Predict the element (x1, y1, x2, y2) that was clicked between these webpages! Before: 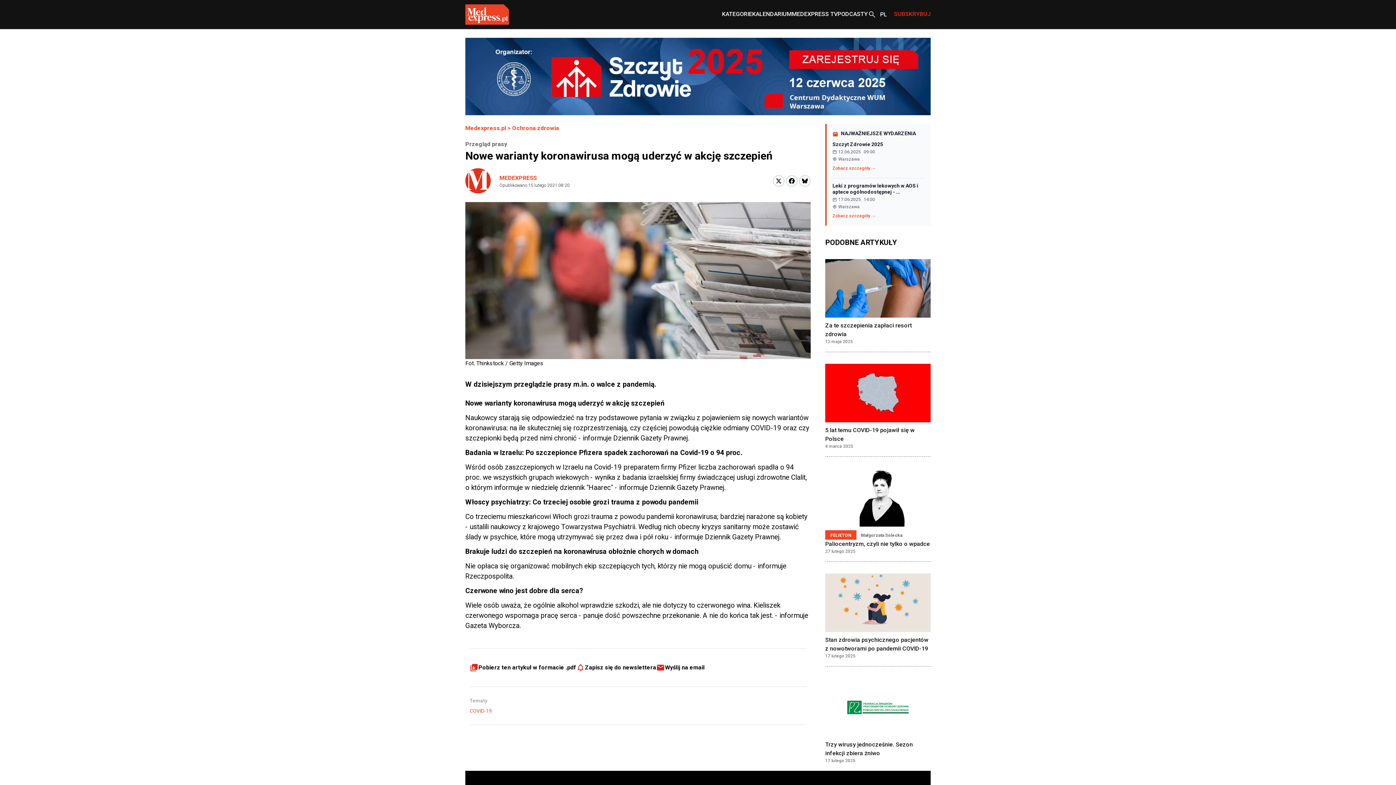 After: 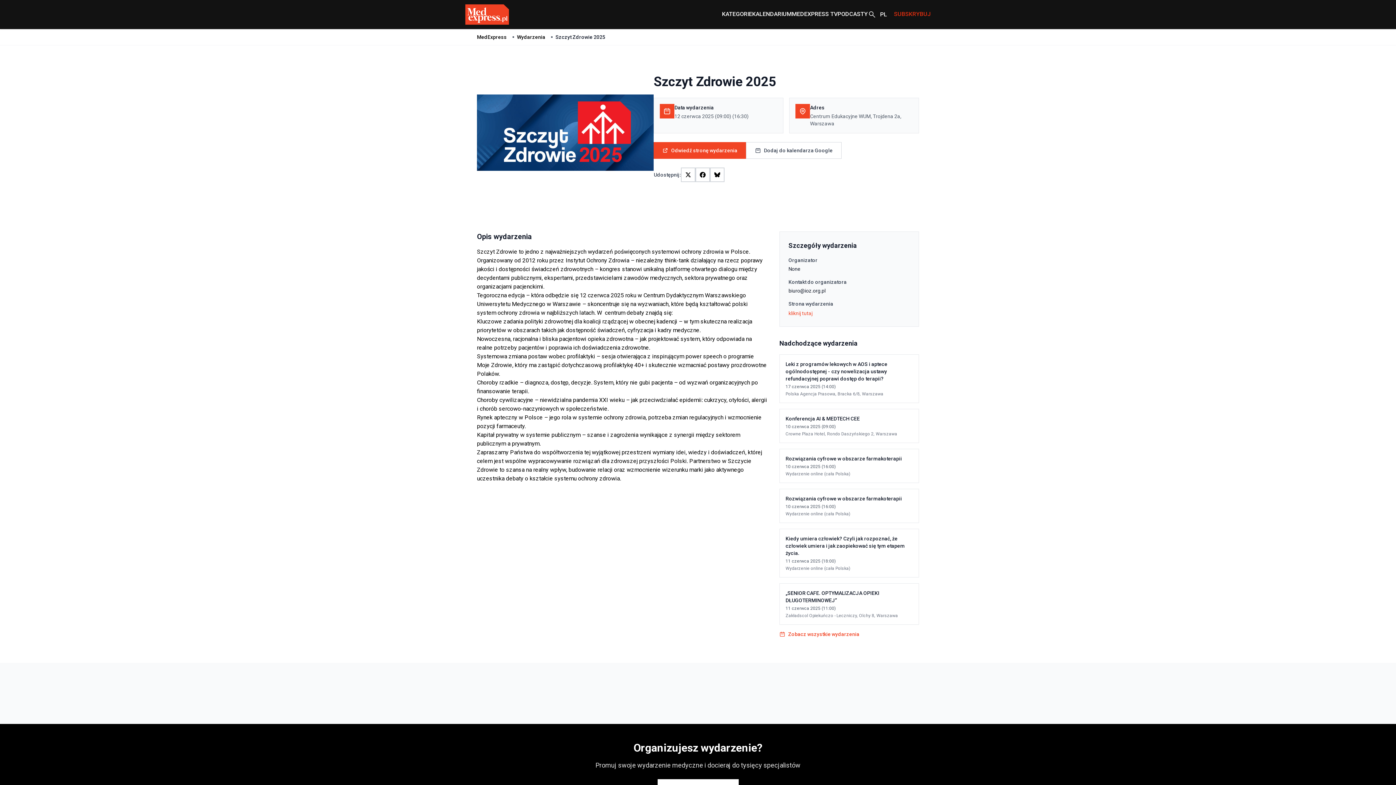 Action: bbox: (832, 165, 876, 171) label: Zobacz szczegóły →